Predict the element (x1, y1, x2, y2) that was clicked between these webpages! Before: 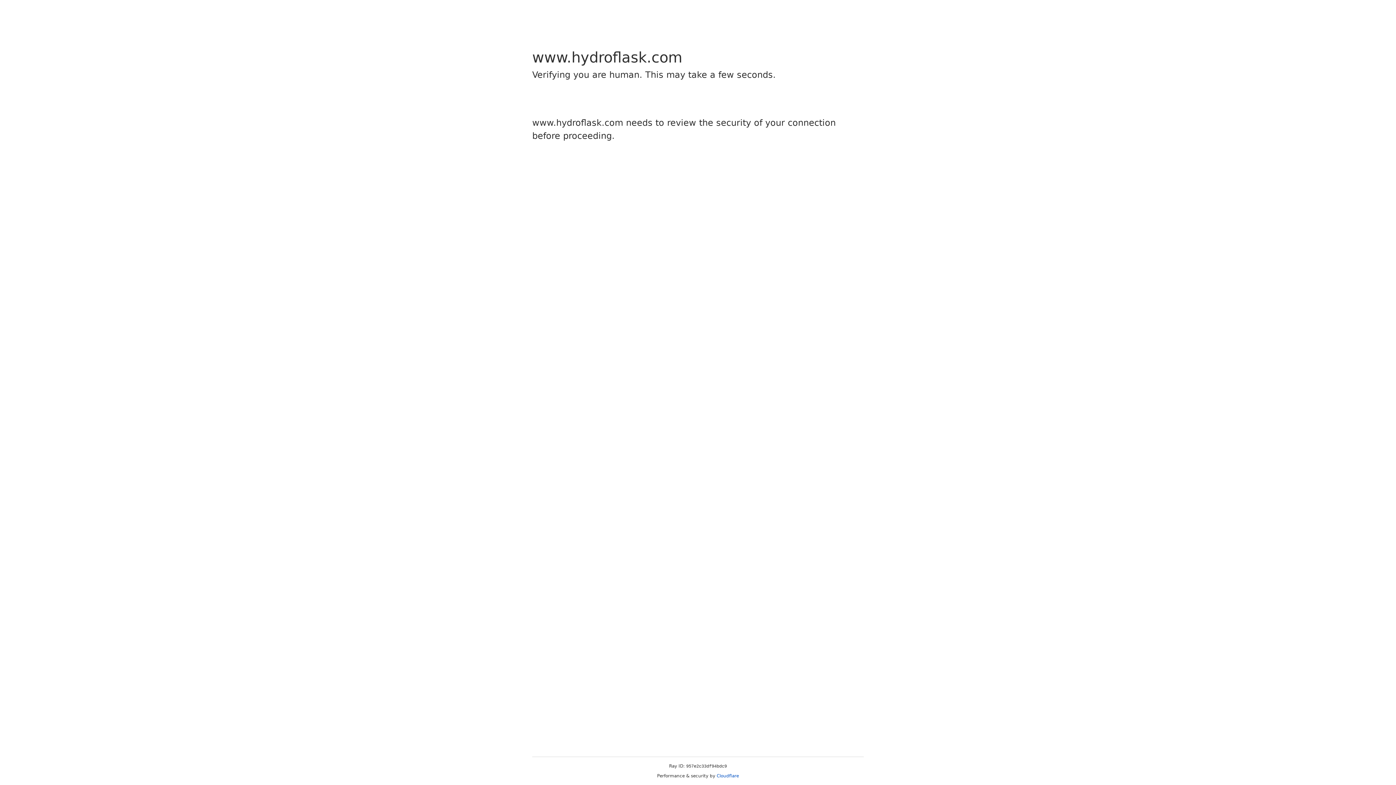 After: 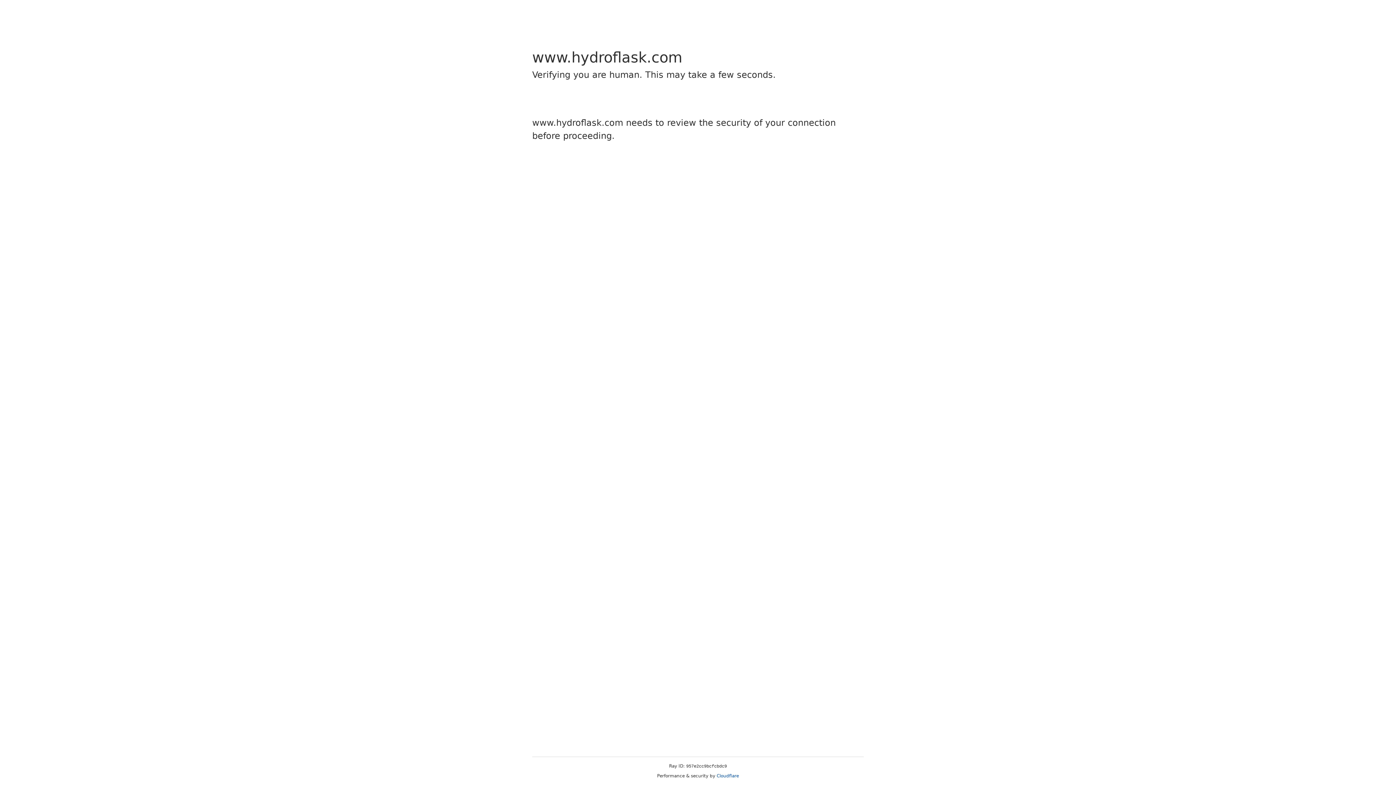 Action: label: Cloudflare bbox: (716, 773, 739, 778)